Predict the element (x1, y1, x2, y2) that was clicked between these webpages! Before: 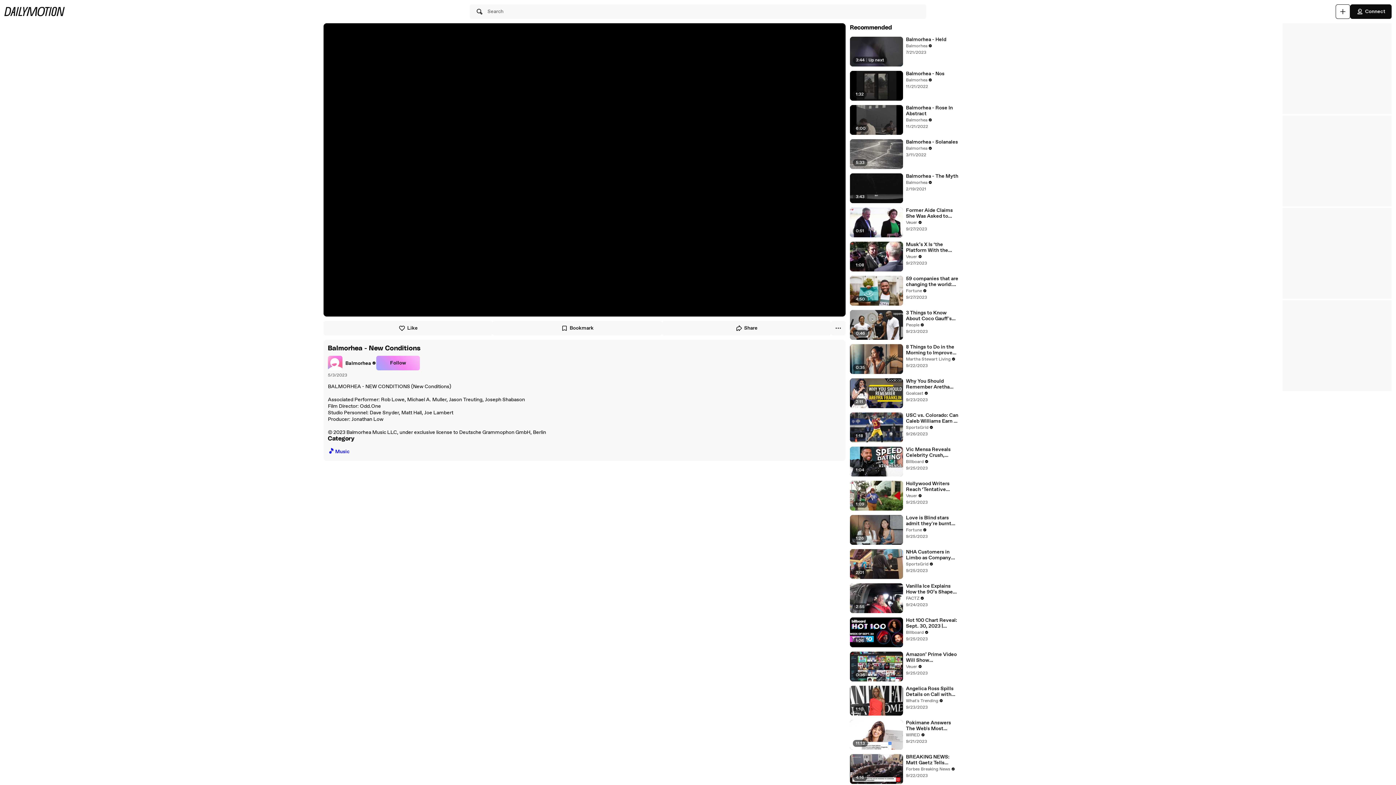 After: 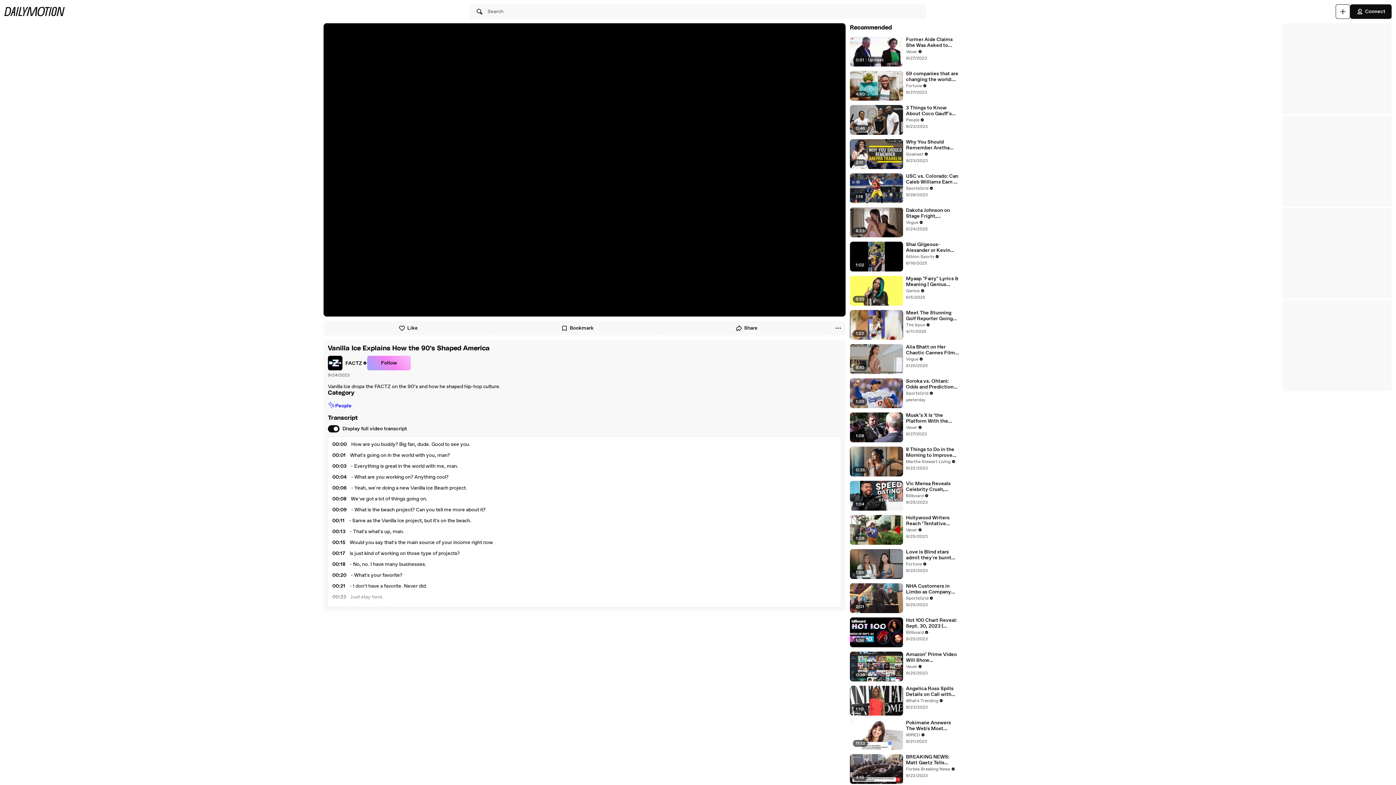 Action: label: Vanilla Ice Explains How the 90’s Shaped America bbox: (906, 583, 959, 595)